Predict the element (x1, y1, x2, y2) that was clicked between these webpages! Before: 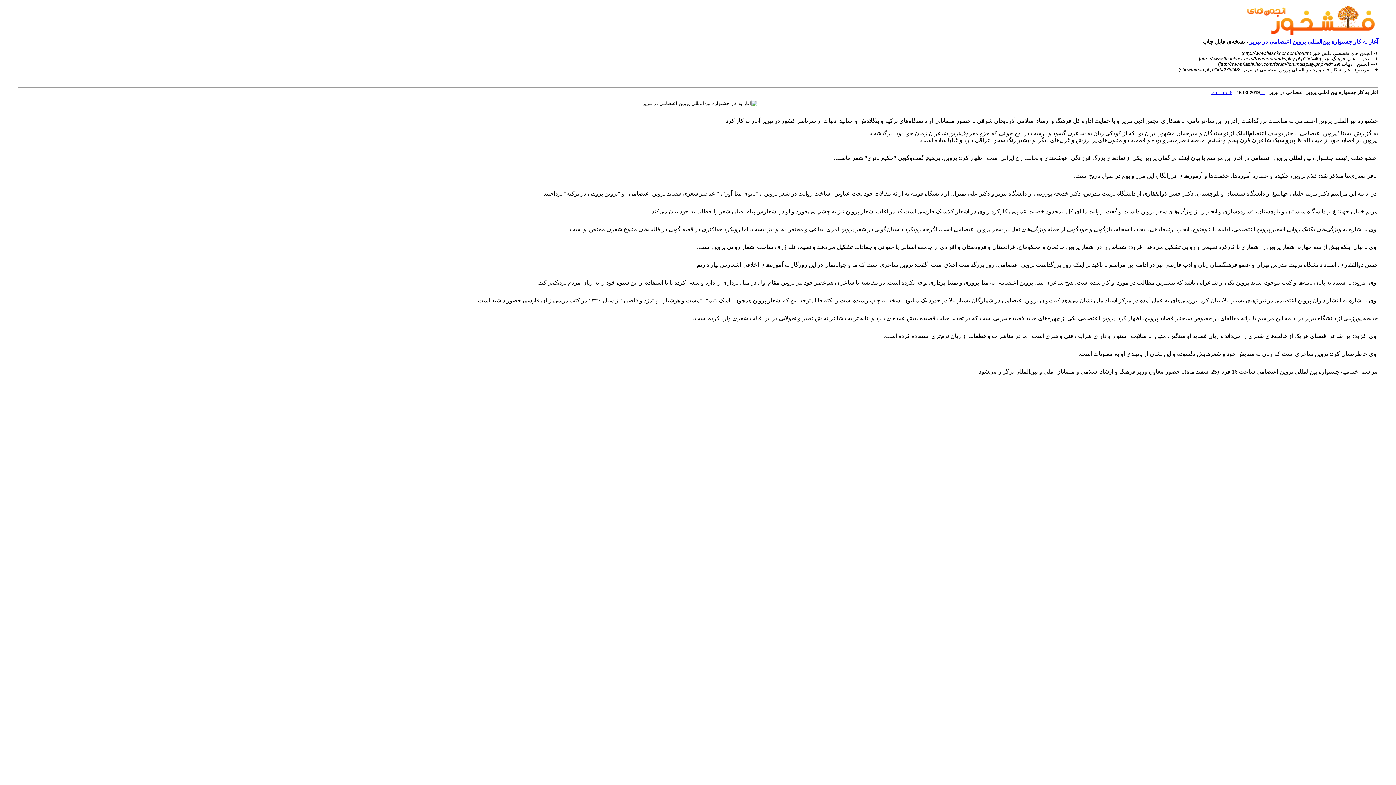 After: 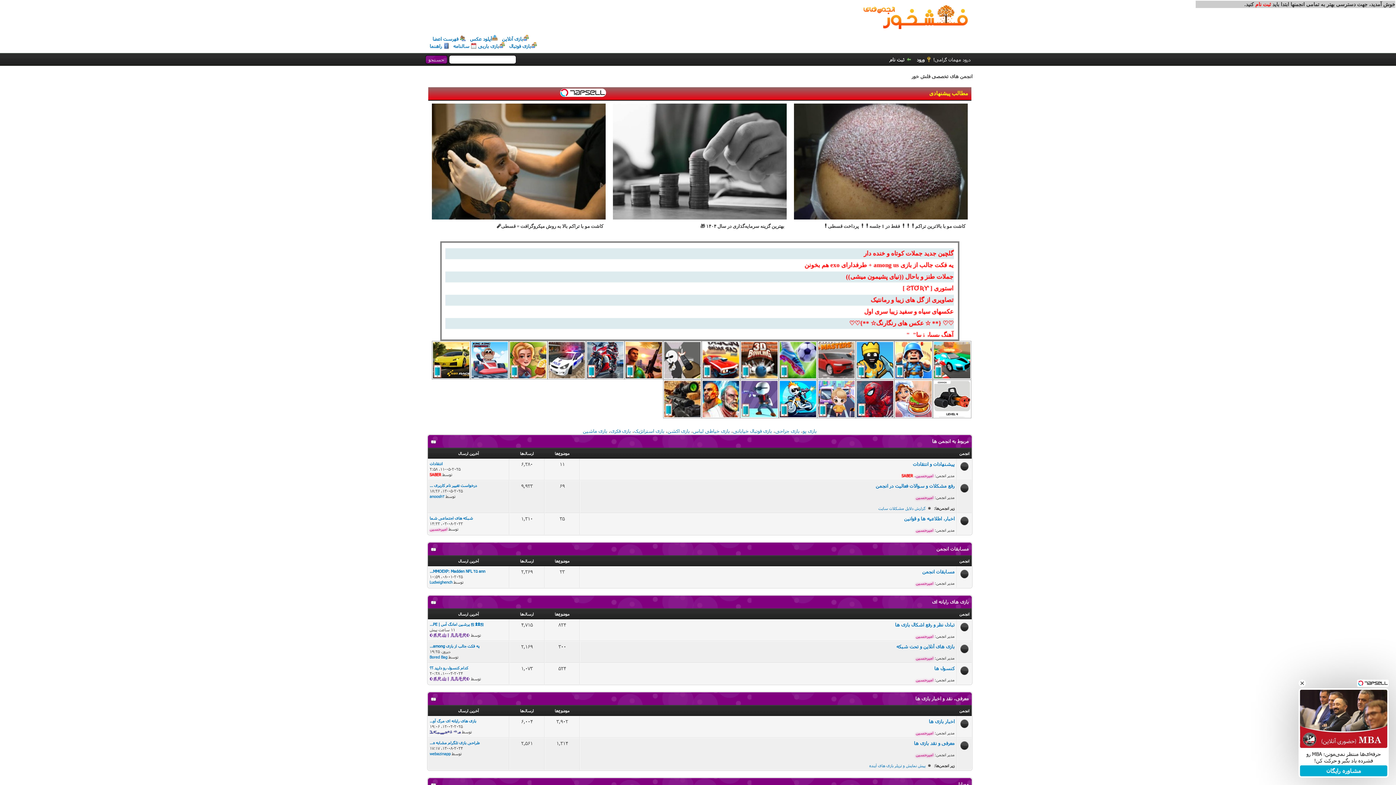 Action: bbox: (1246, 32, 1378, 37)